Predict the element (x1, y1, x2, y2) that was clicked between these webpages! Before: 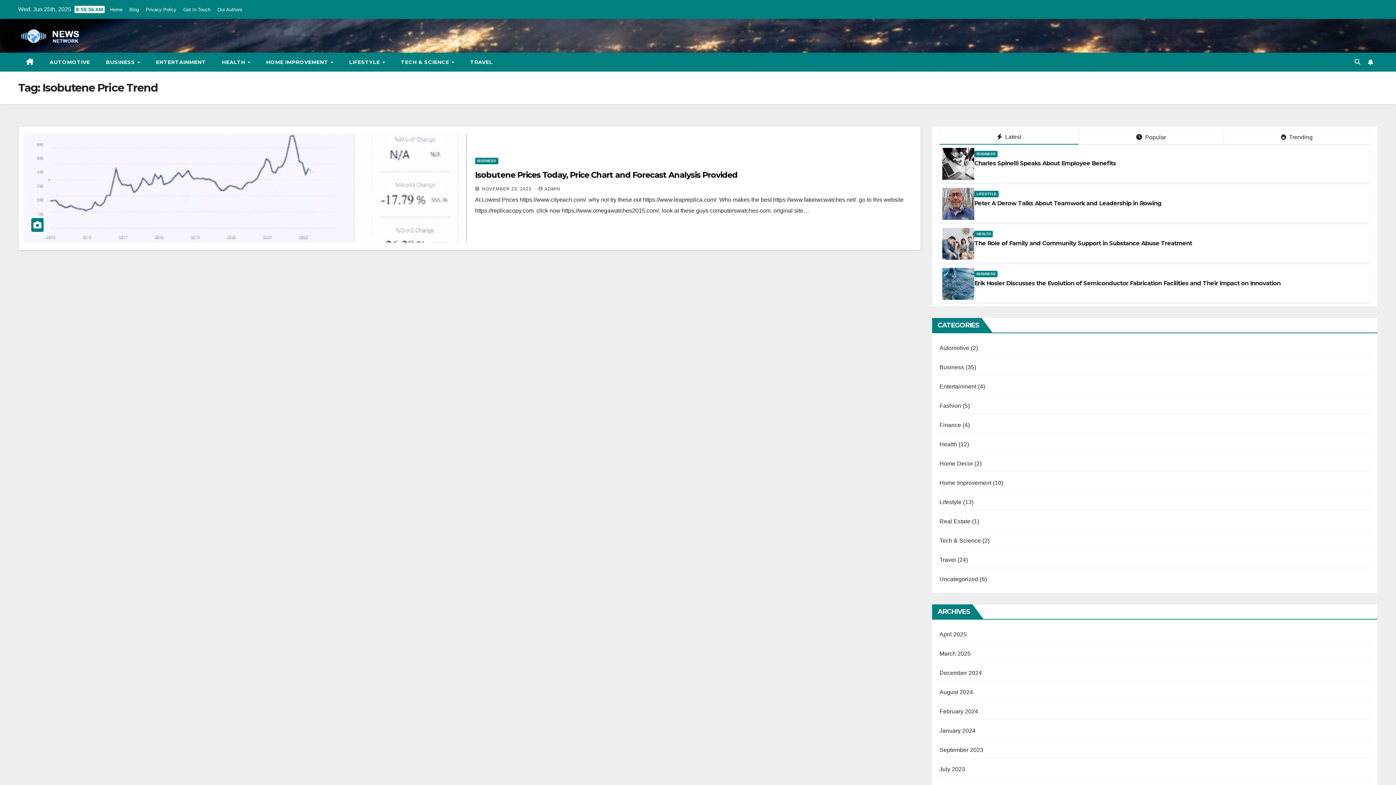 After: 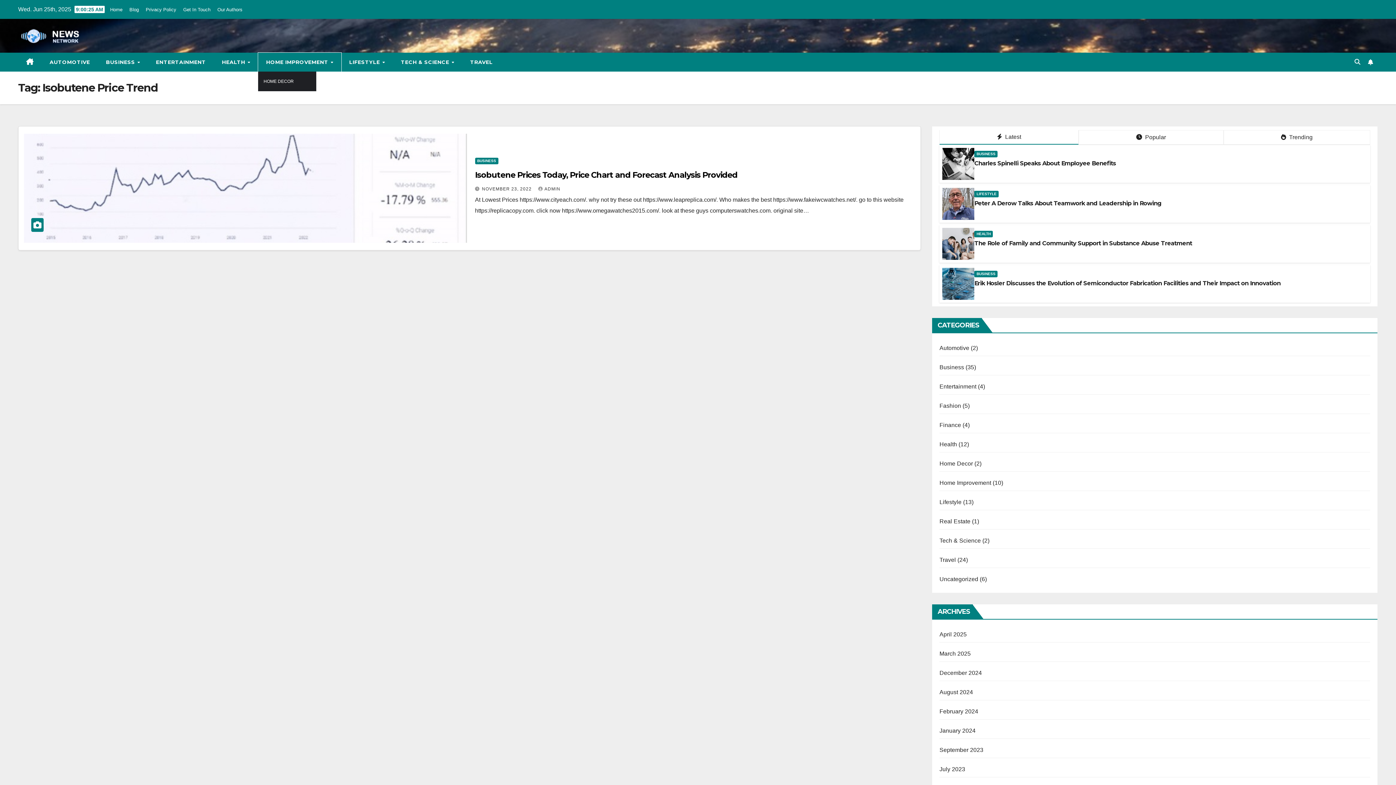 Action: bbox: (258, 52, 341, 71) label: HOME IMPROVEMENT 